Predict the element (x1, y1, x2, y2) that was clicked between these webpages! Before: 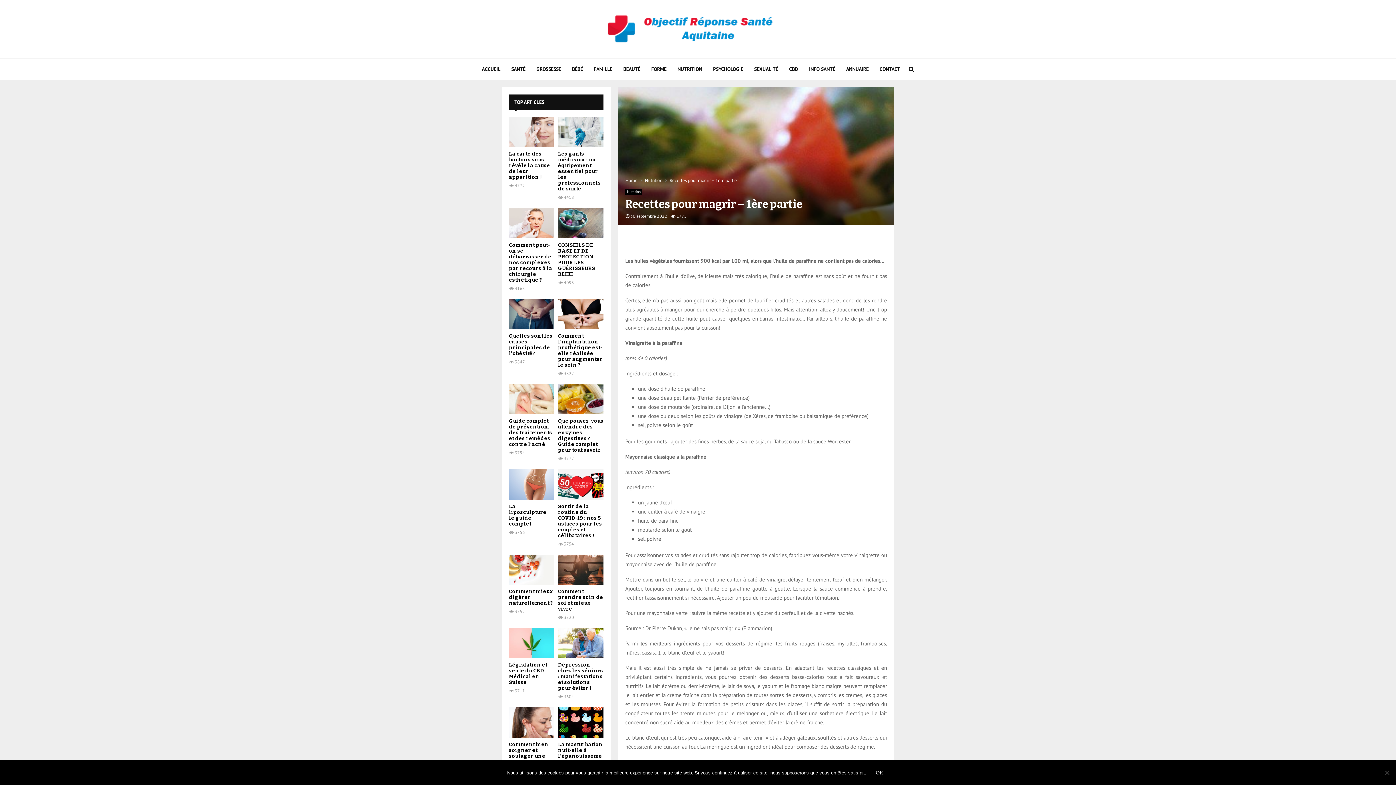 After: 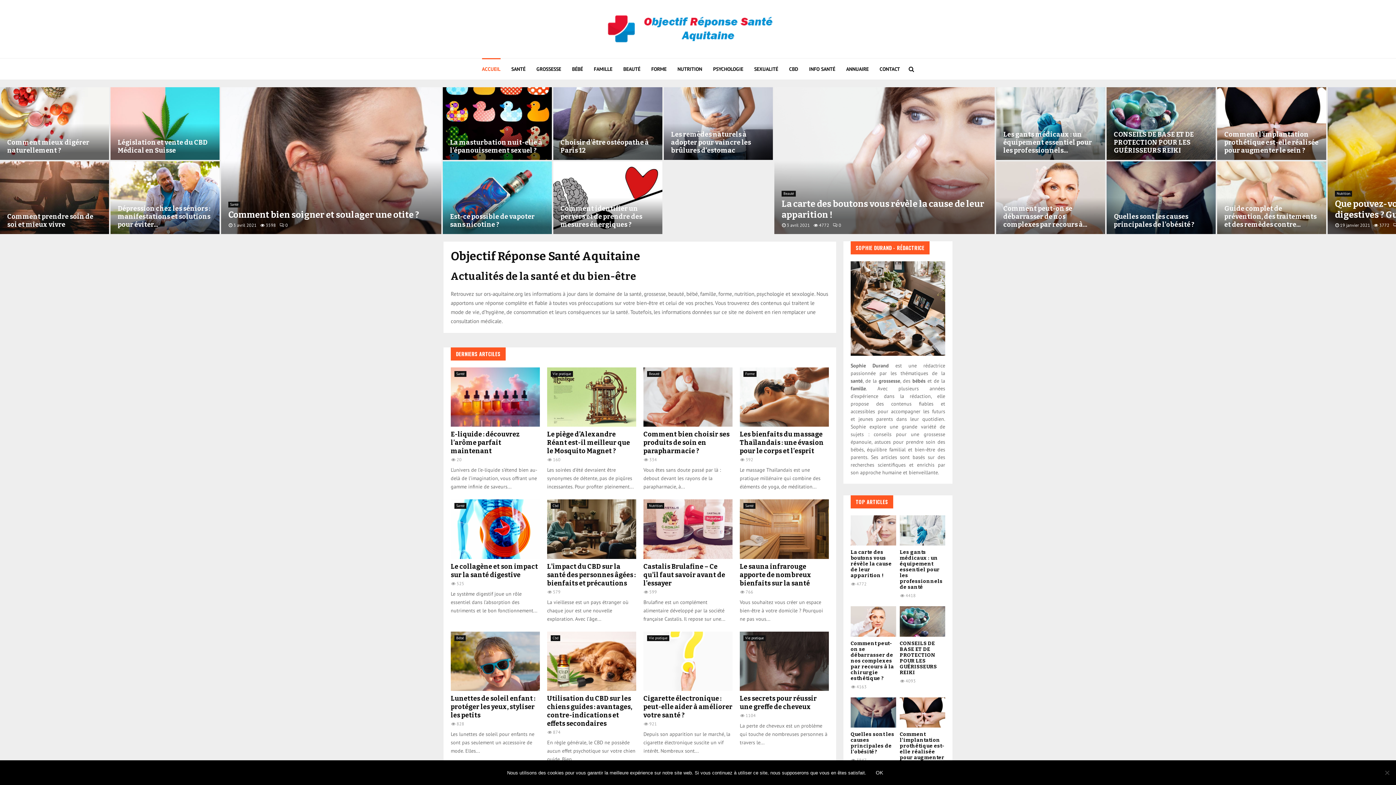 Action: label: Home bbox: (625, 177, 637, 183)